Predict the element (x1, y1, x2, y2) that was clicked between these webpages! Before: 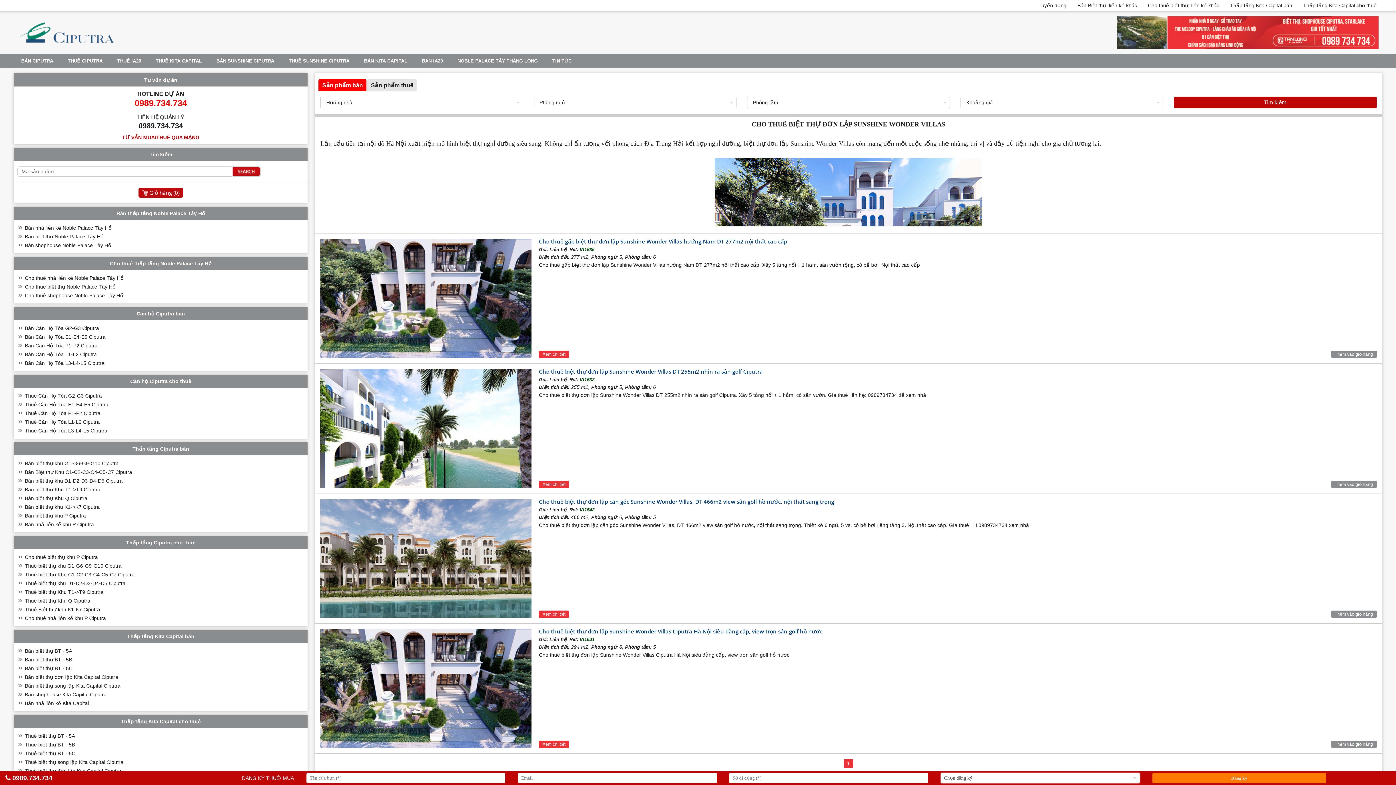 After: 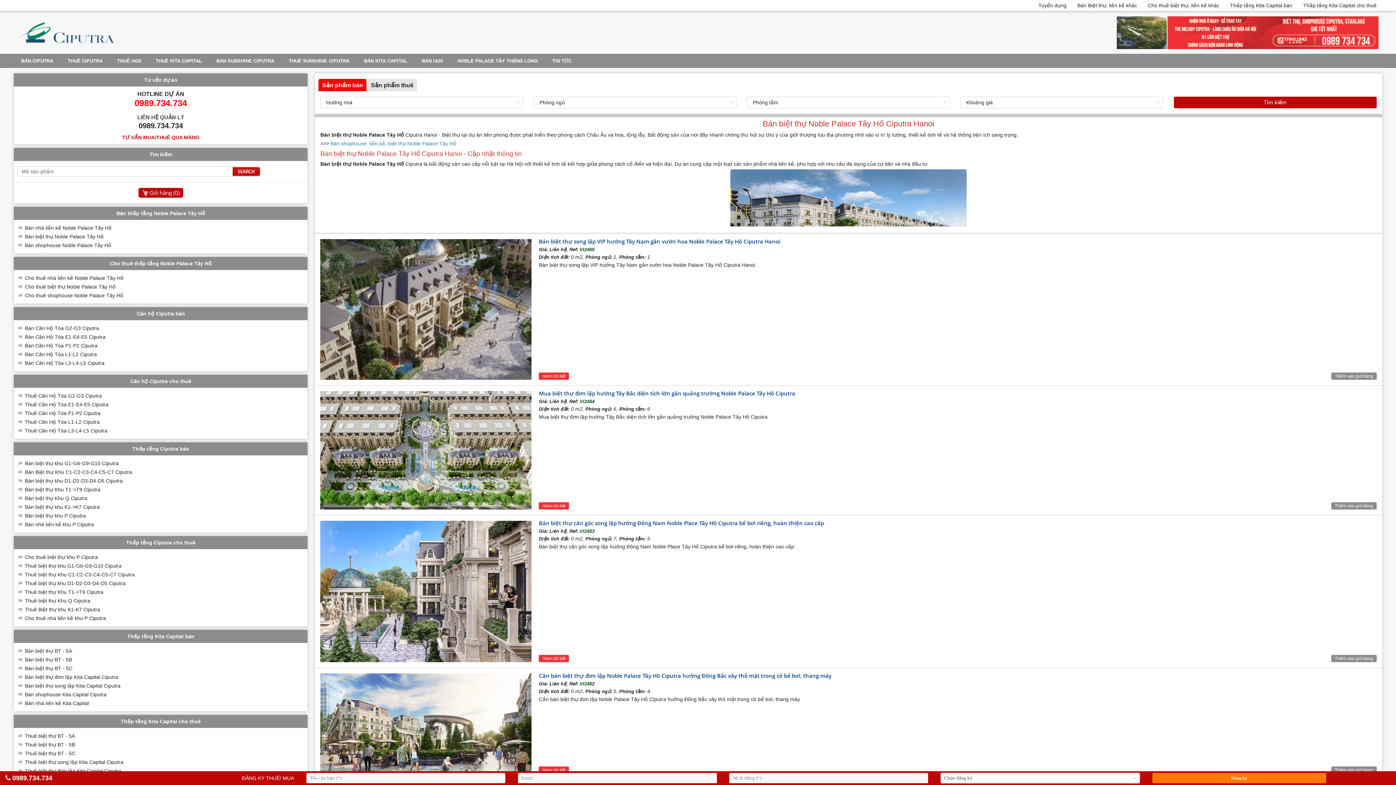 Action: bbox: (24, 233, 103, 239) label: Bán biệt thự Noble Palace Tây Hồ